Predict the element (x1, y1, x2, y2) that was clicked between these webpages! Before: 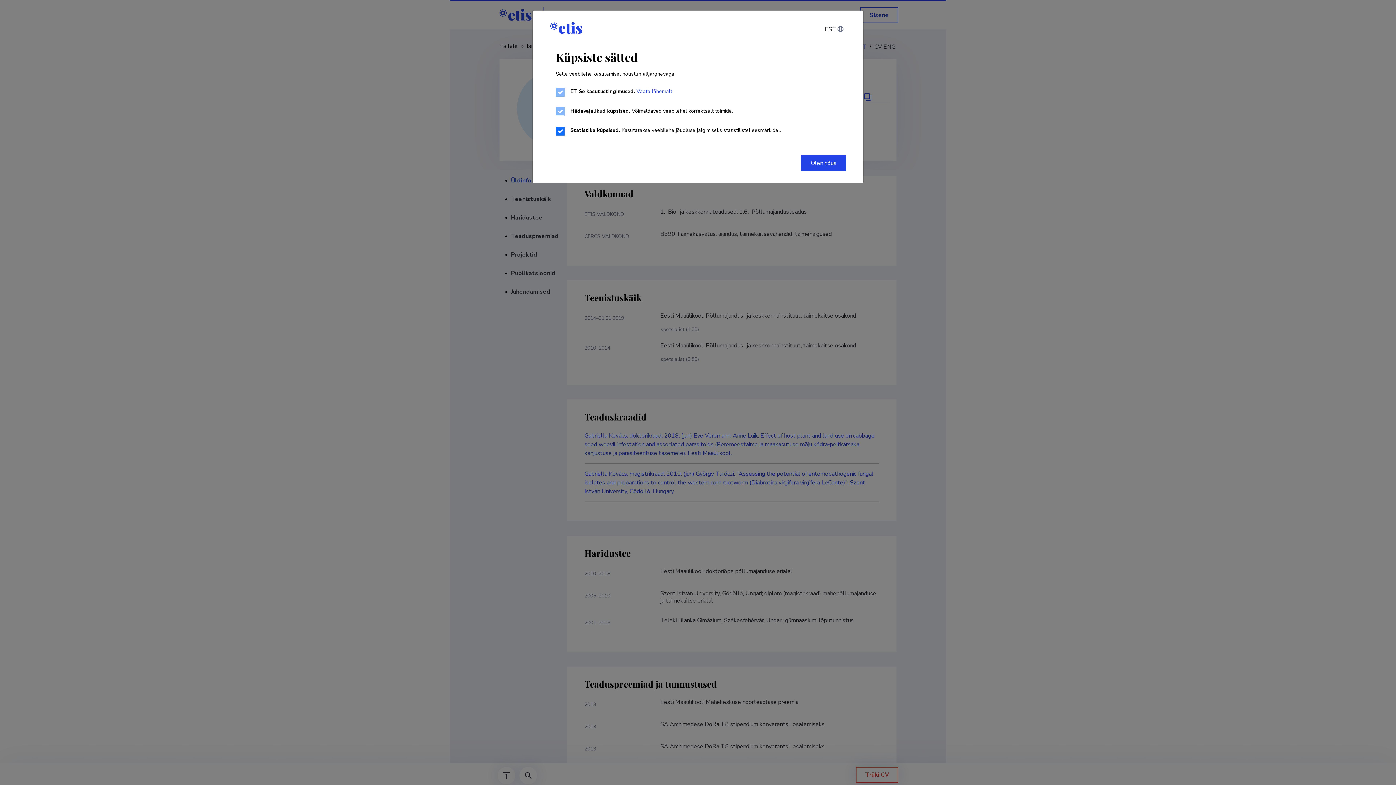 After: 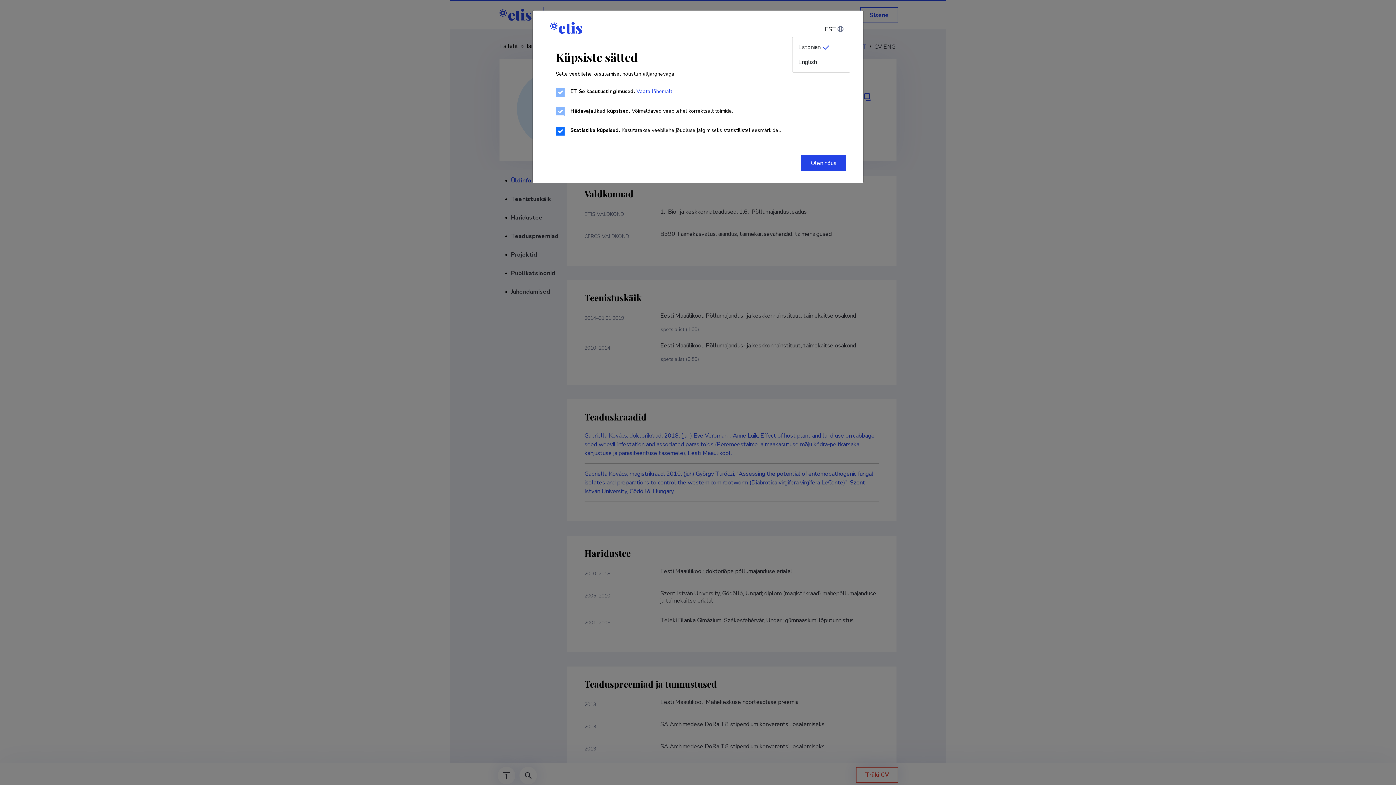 Action: label: Change language bbox: (817, 22, 850, 36)